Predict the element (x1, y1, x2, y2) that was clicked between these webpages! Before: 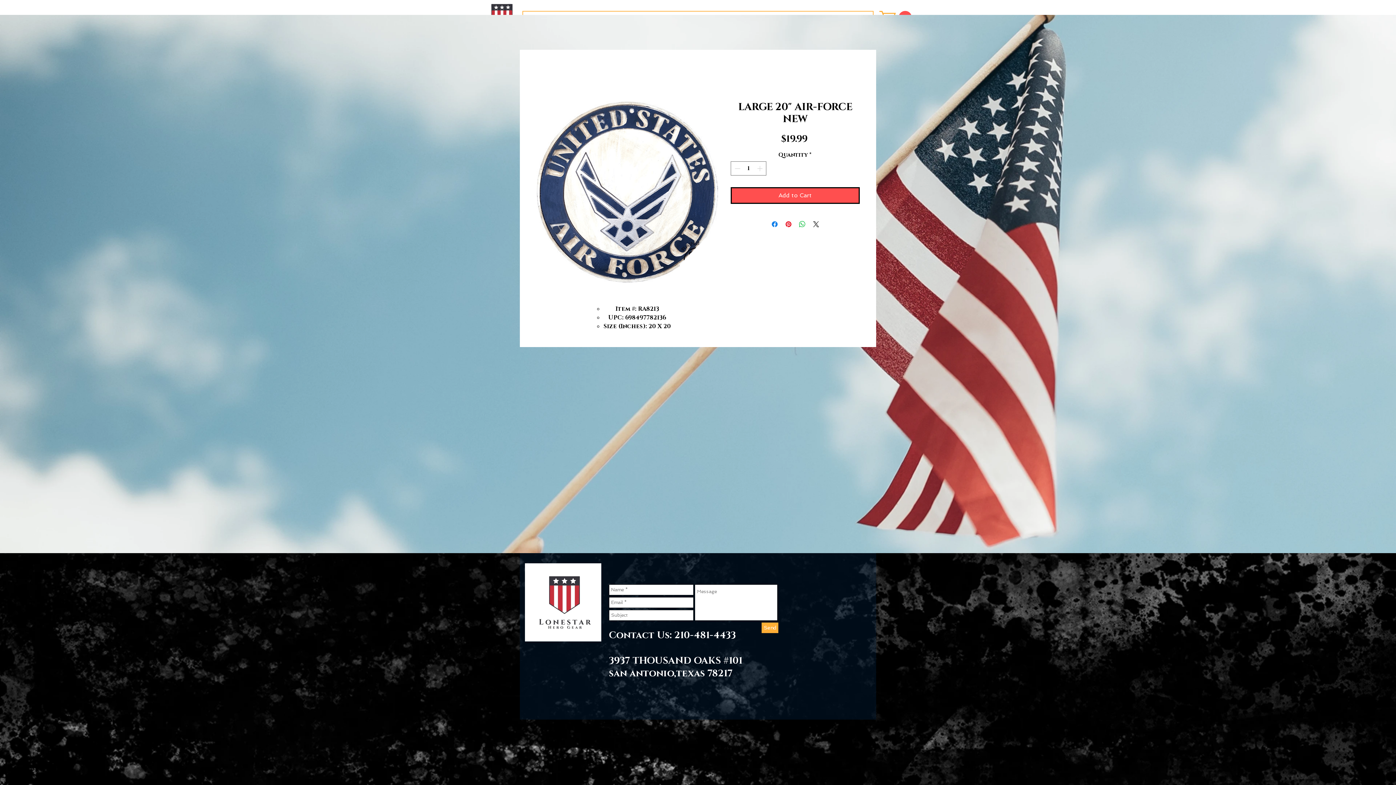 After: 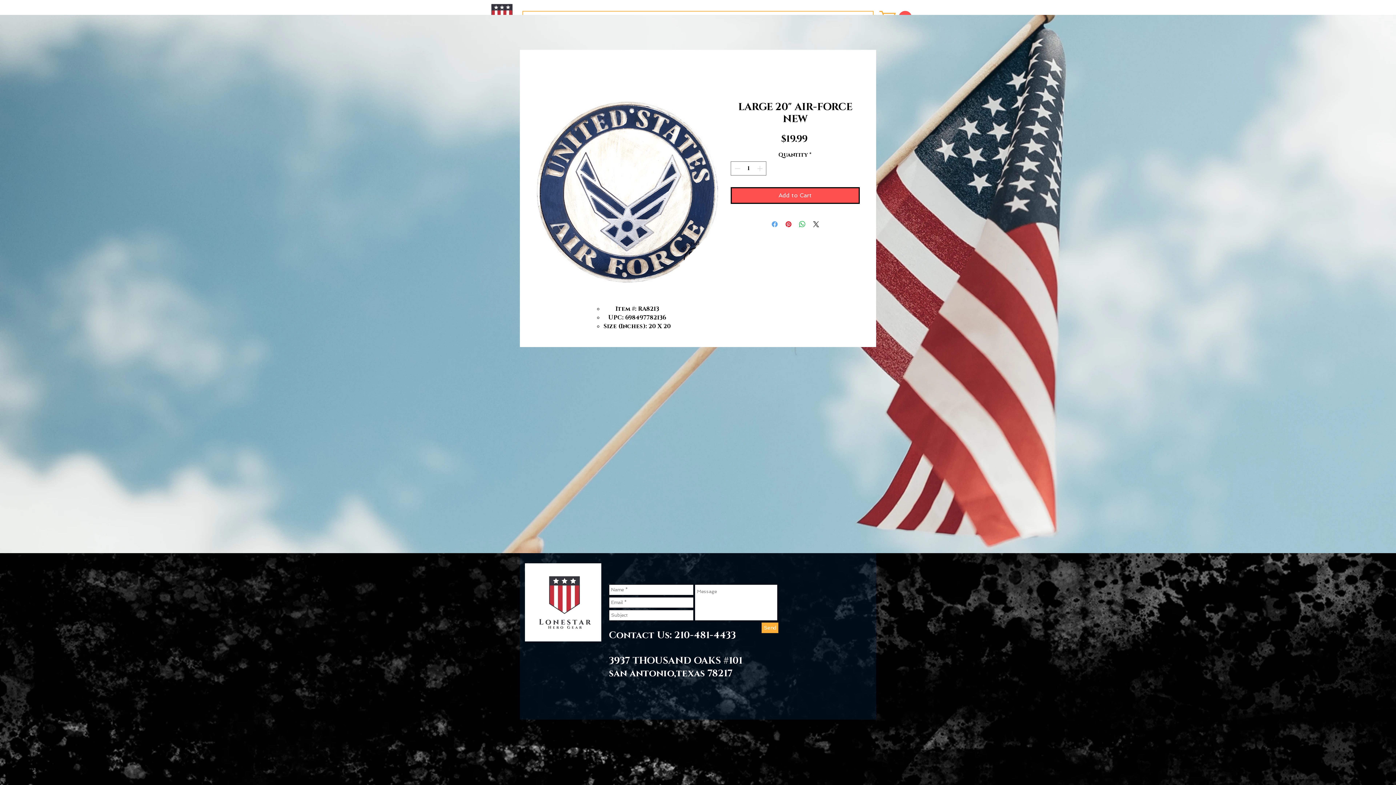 Action: bbox: (770, 219, 779, 228) label: Share on Facebook